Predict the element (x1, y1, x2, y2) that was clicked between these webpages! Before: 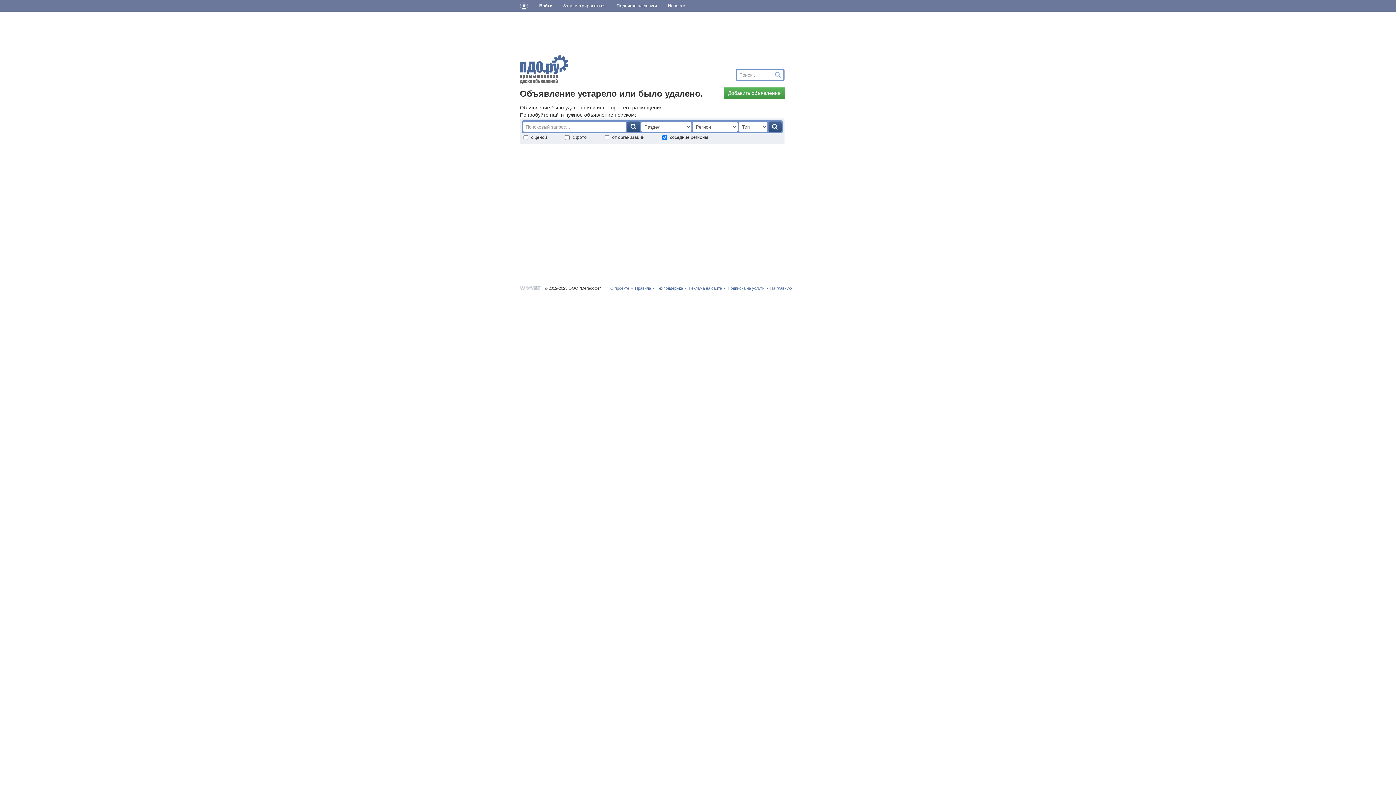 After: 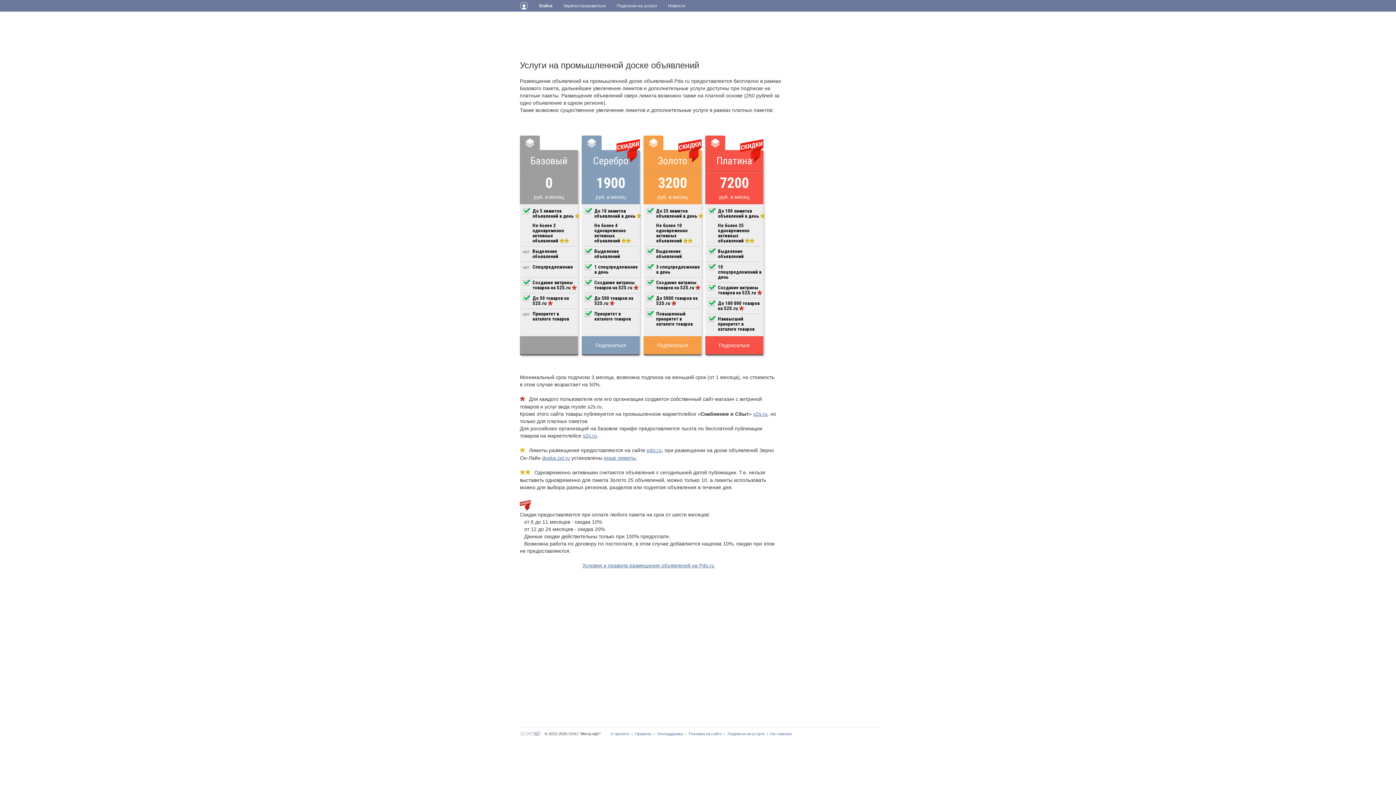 Action: bbox: (611, 0, 662, 9) label: Подписка на услуги